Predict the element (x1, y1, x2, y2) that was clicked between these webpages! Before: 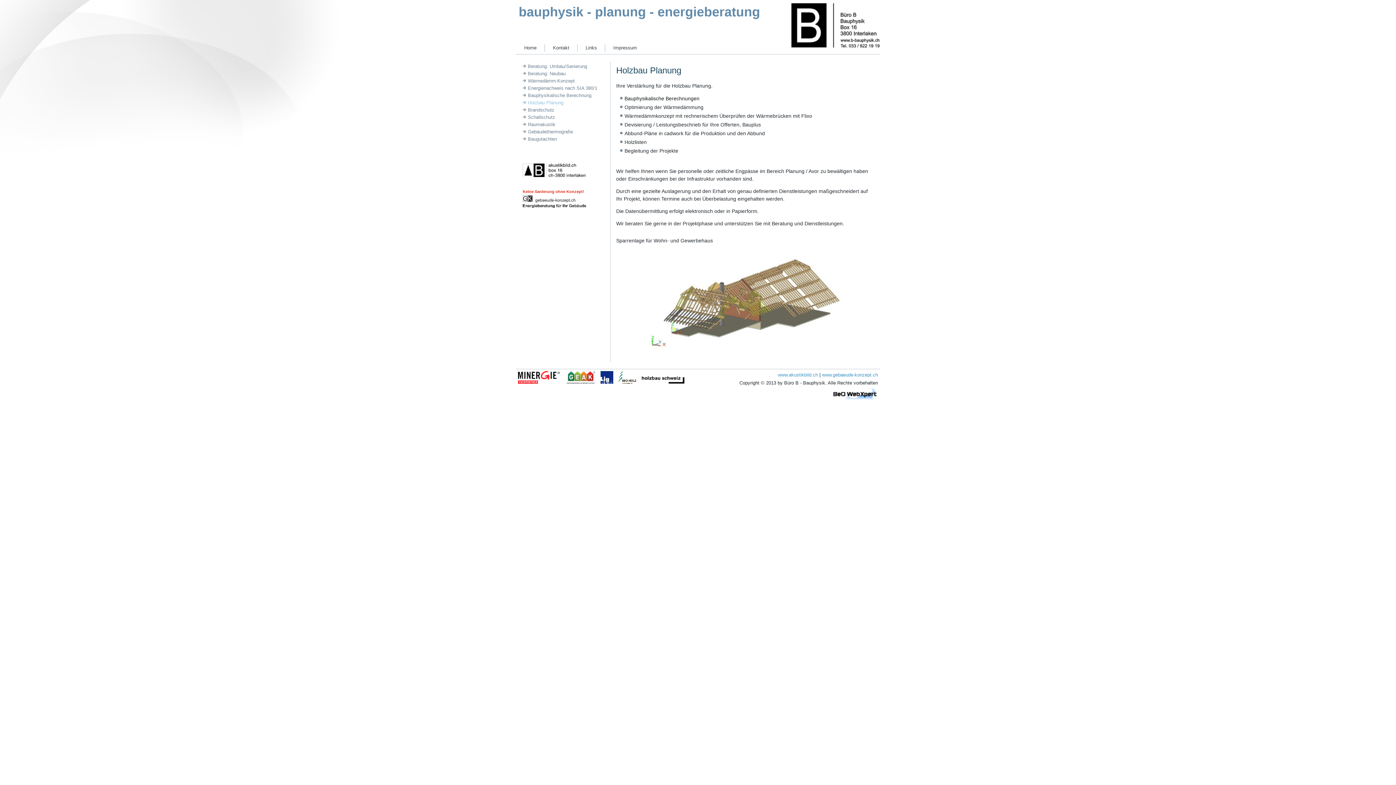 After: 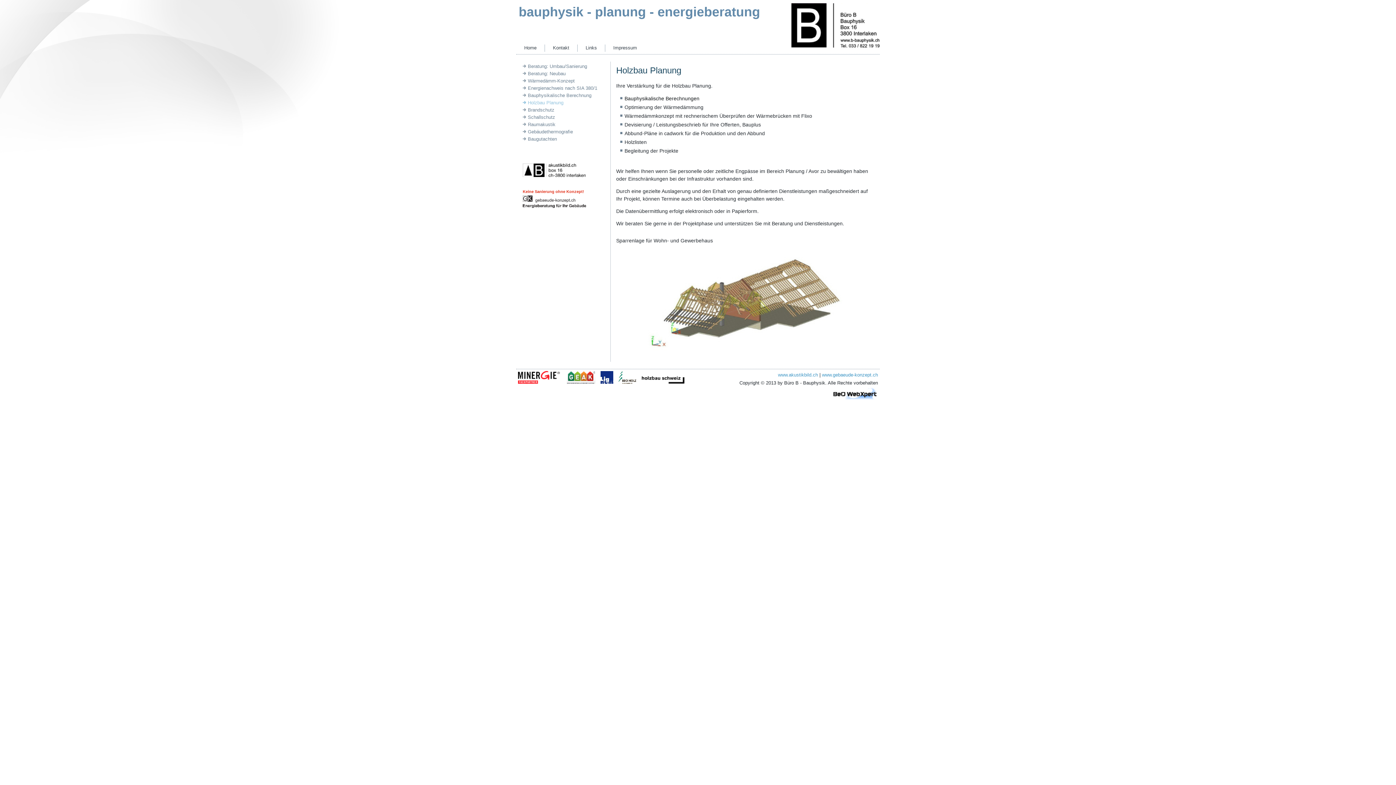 Action: bbox: (561, 379, 595, 385)